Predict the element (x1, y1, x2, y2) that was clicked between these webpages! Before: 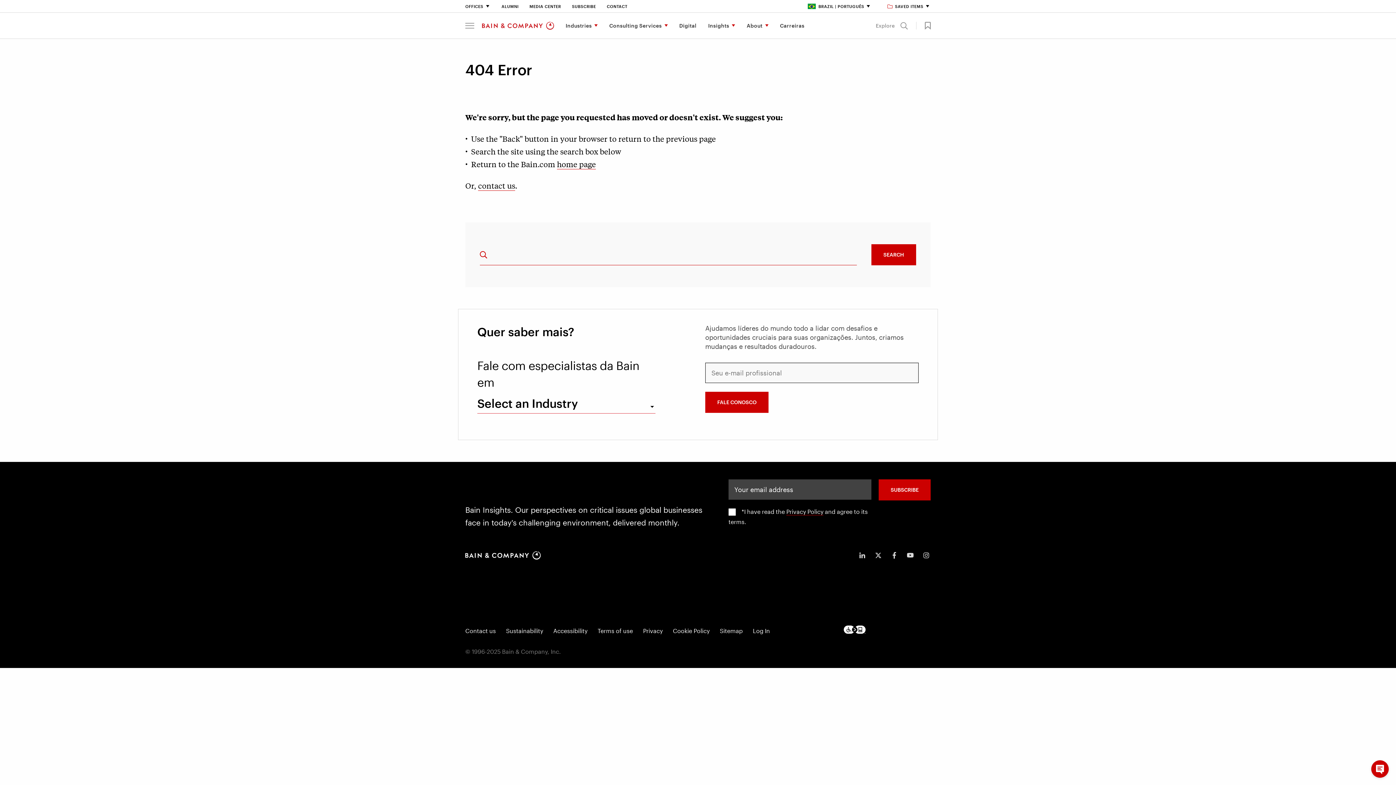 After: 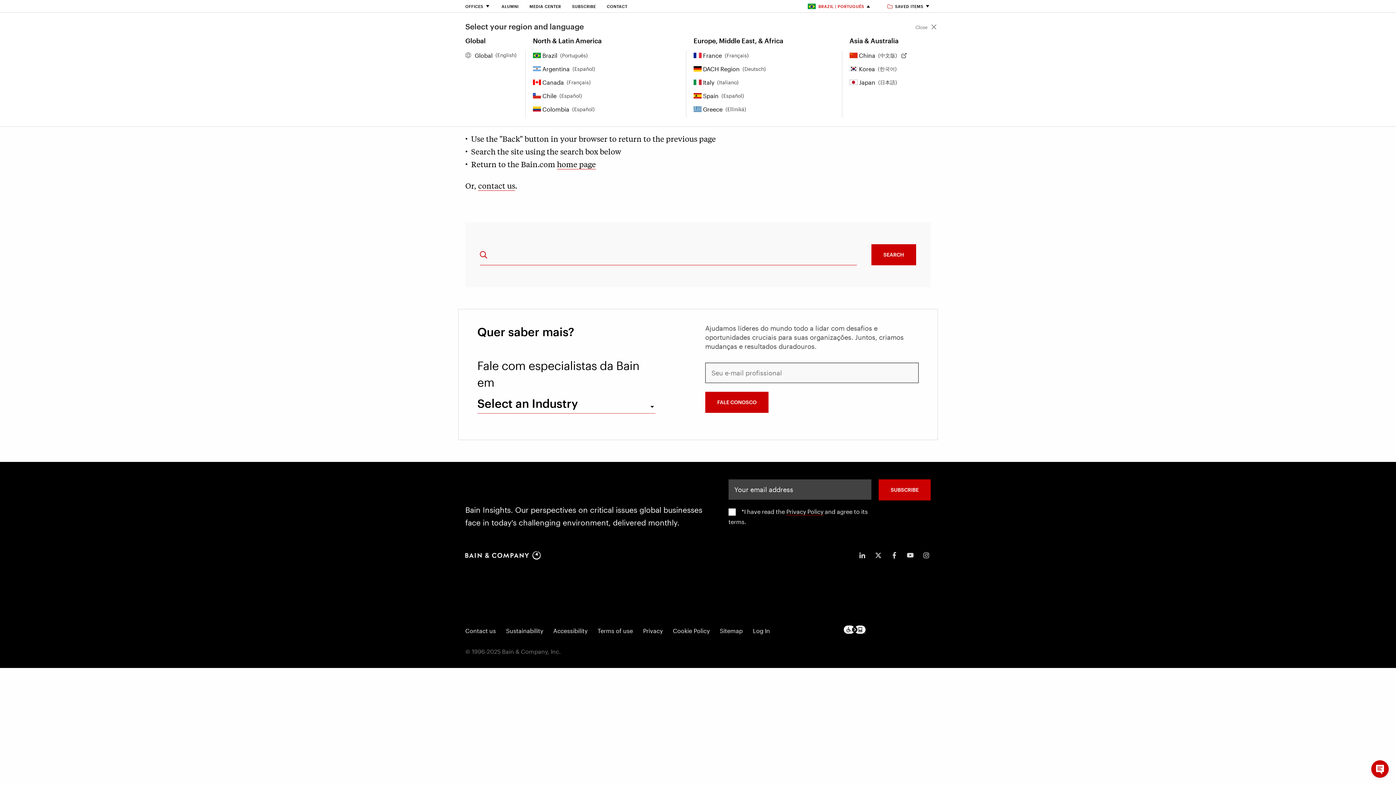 Action: label: Brazil | Português bbox: (807, 4, 871, 8)